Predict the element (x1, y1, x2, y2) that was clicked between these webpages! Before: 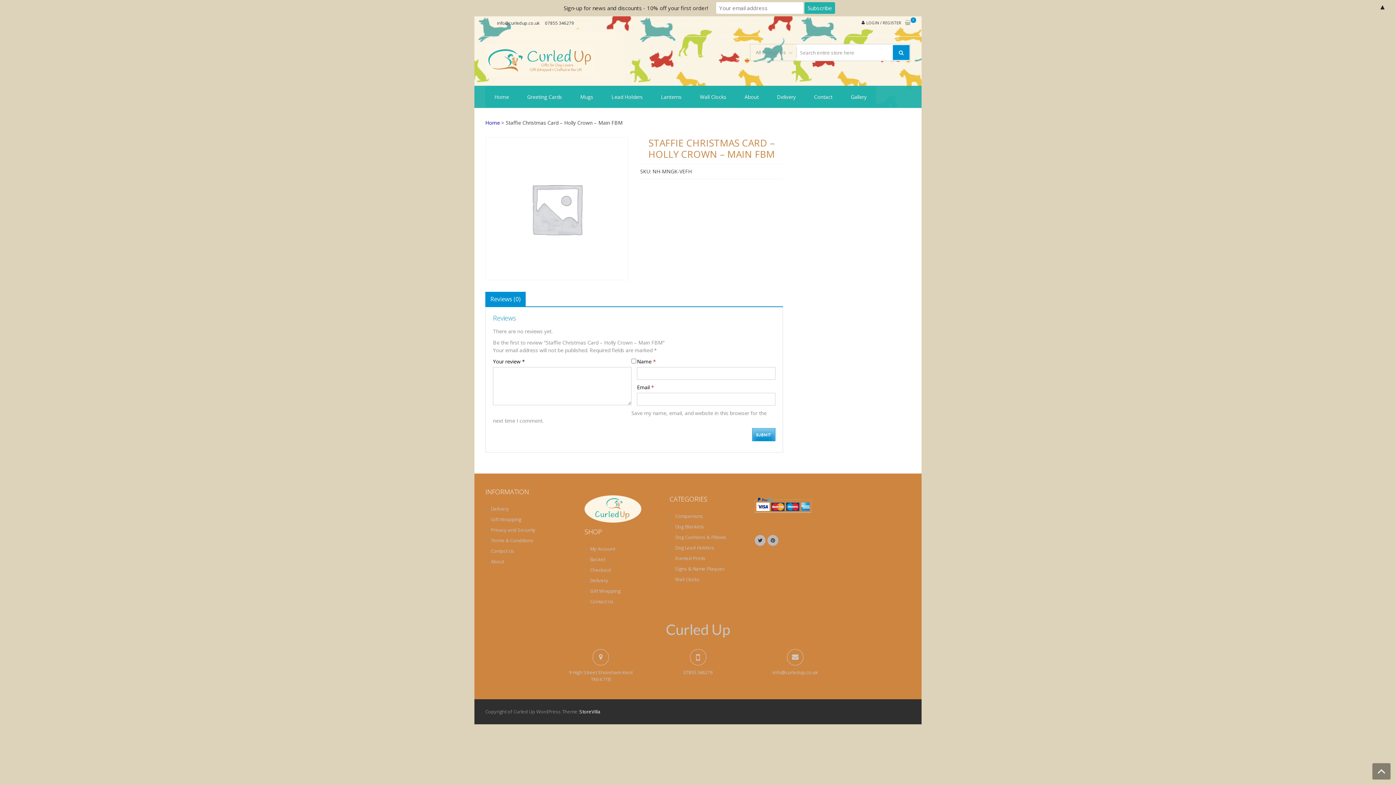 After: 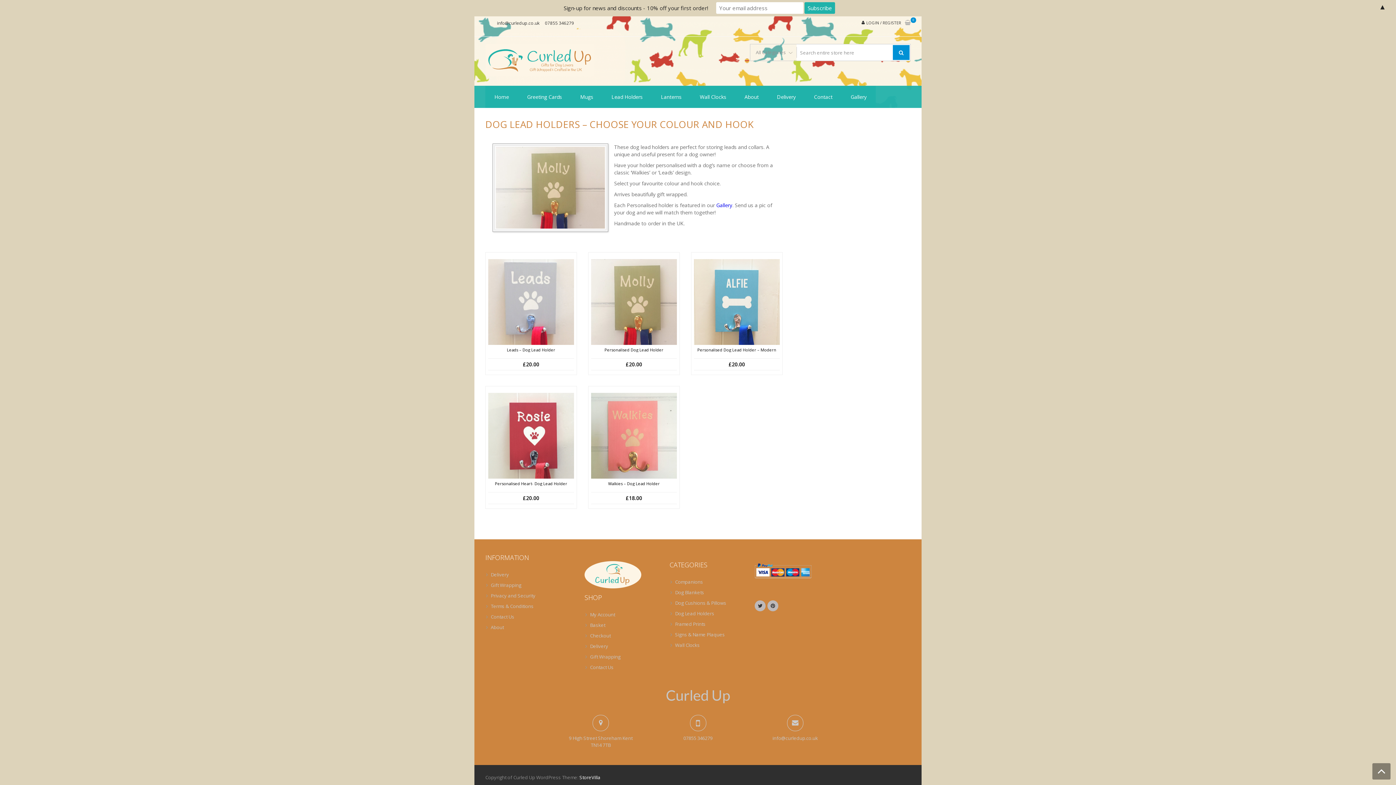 Action: label: Lead Holders bbox: (602, 85, 652, 108)